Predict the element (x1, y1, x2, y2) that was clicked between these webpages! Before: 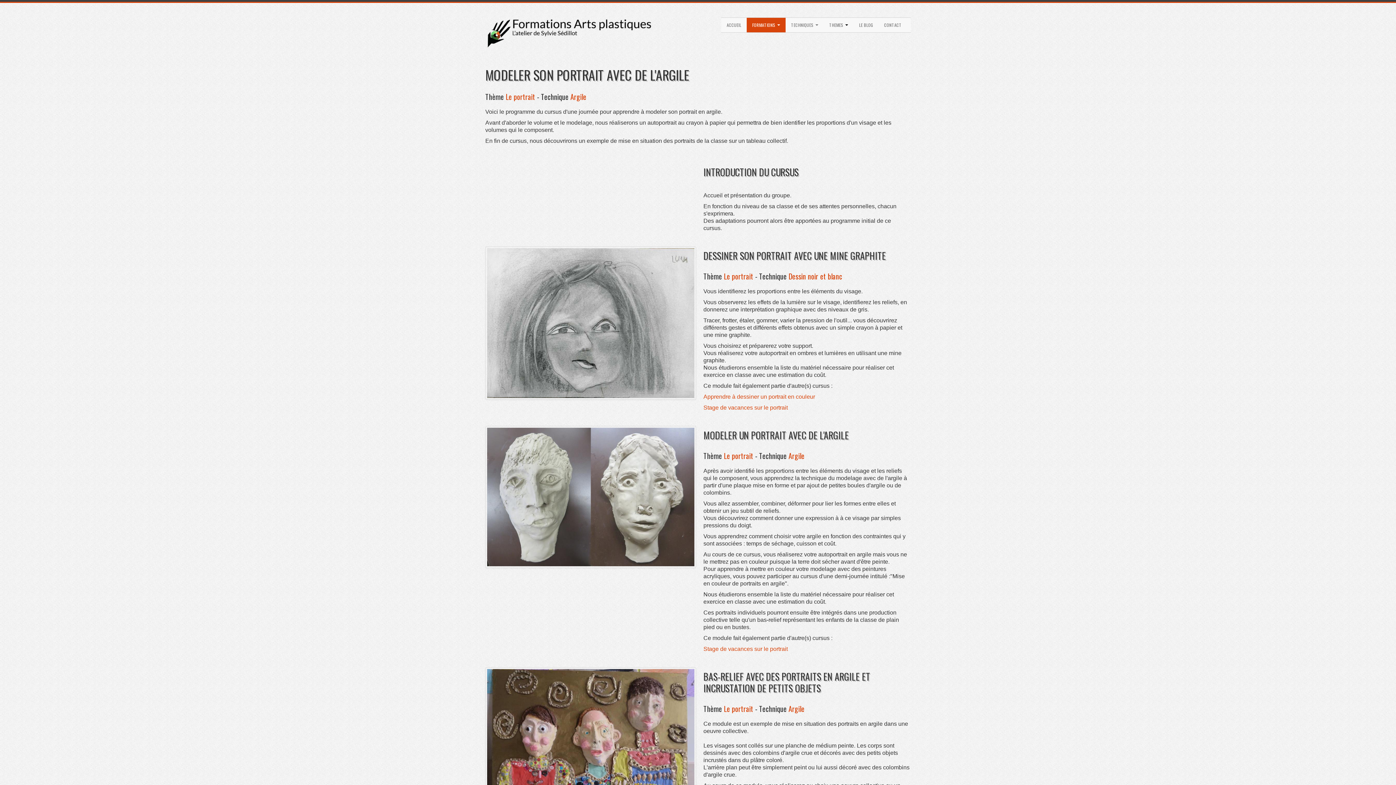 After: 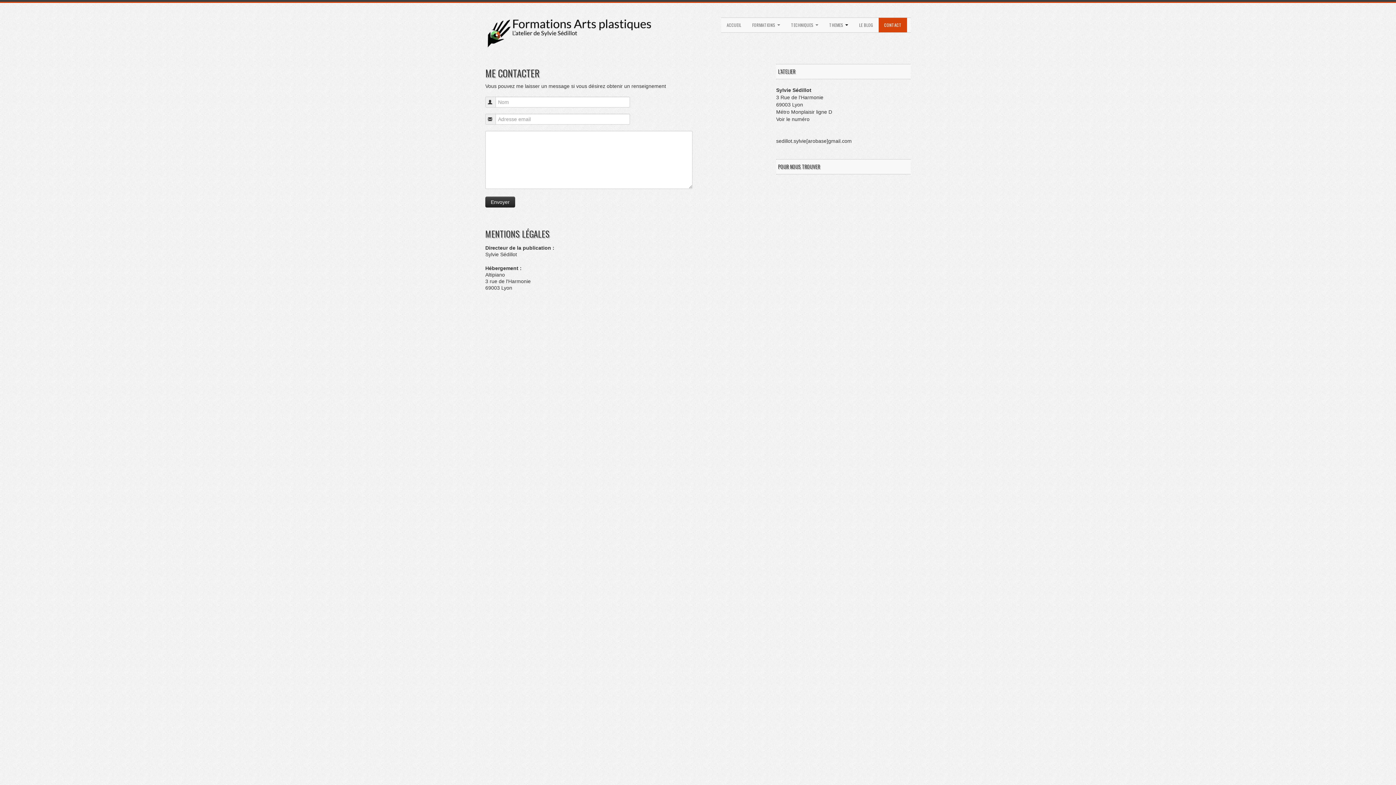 Action: label: CONTACT bbox: (878, 17, 907, 32)